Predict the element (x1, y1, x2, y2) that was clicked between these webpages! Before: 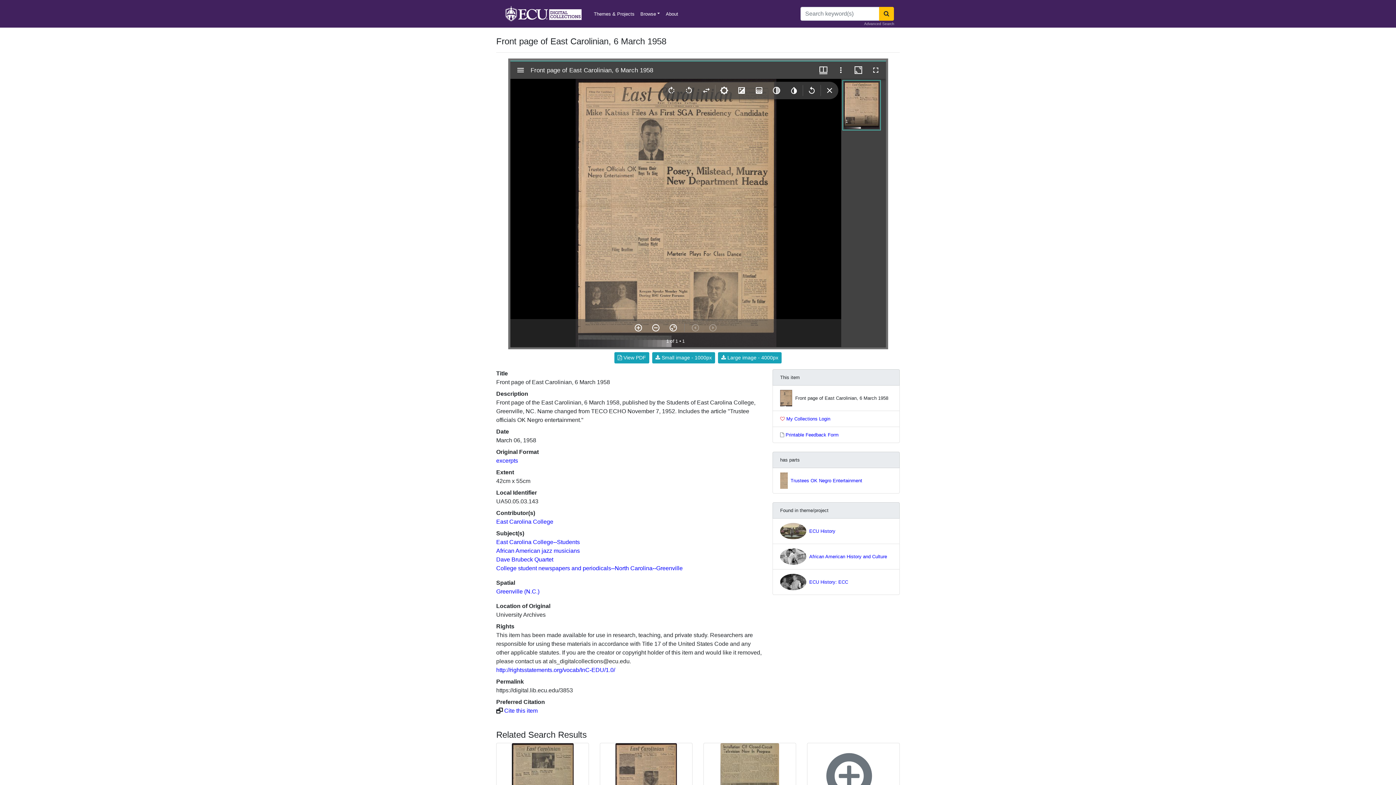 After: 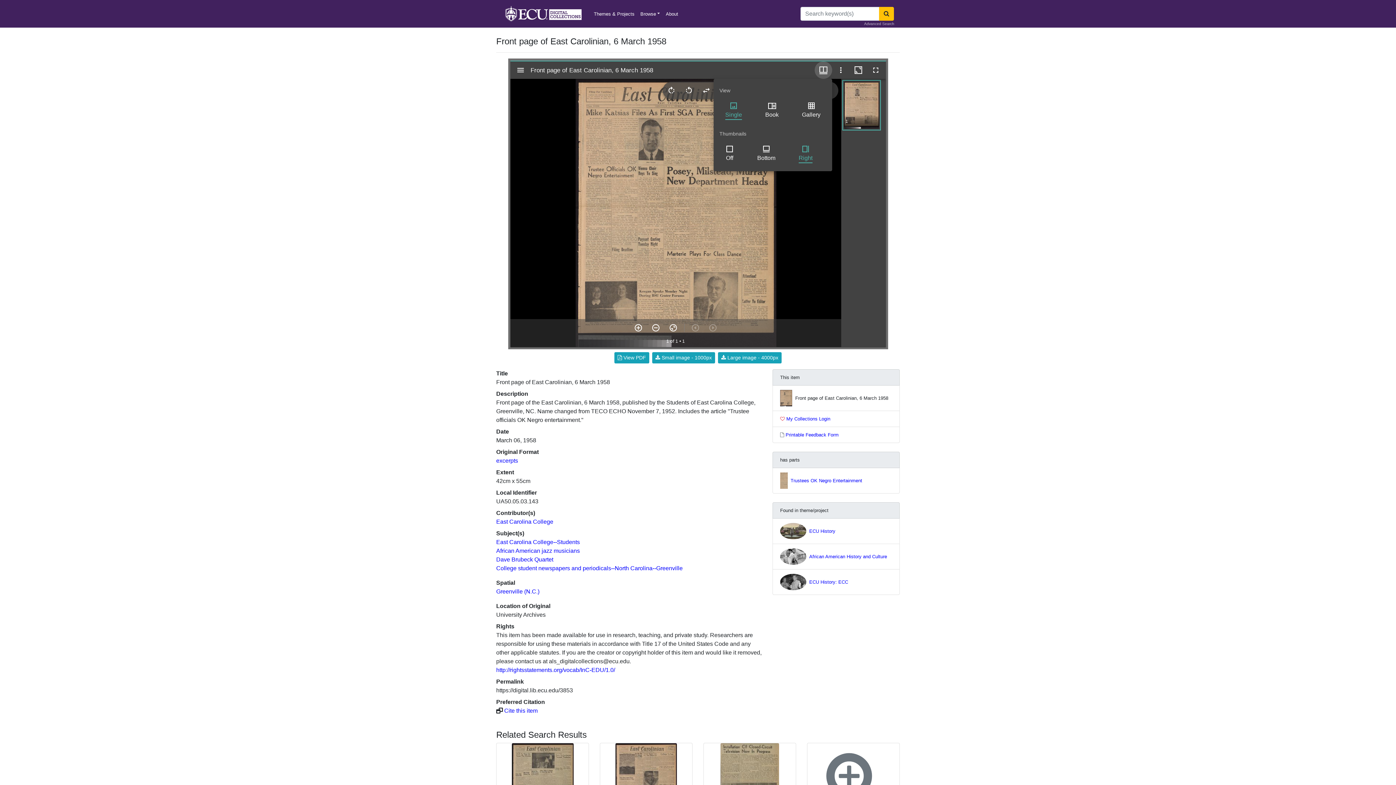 Action: label: Window views & thumbnail display bbox: (814, 61, 832, 78)